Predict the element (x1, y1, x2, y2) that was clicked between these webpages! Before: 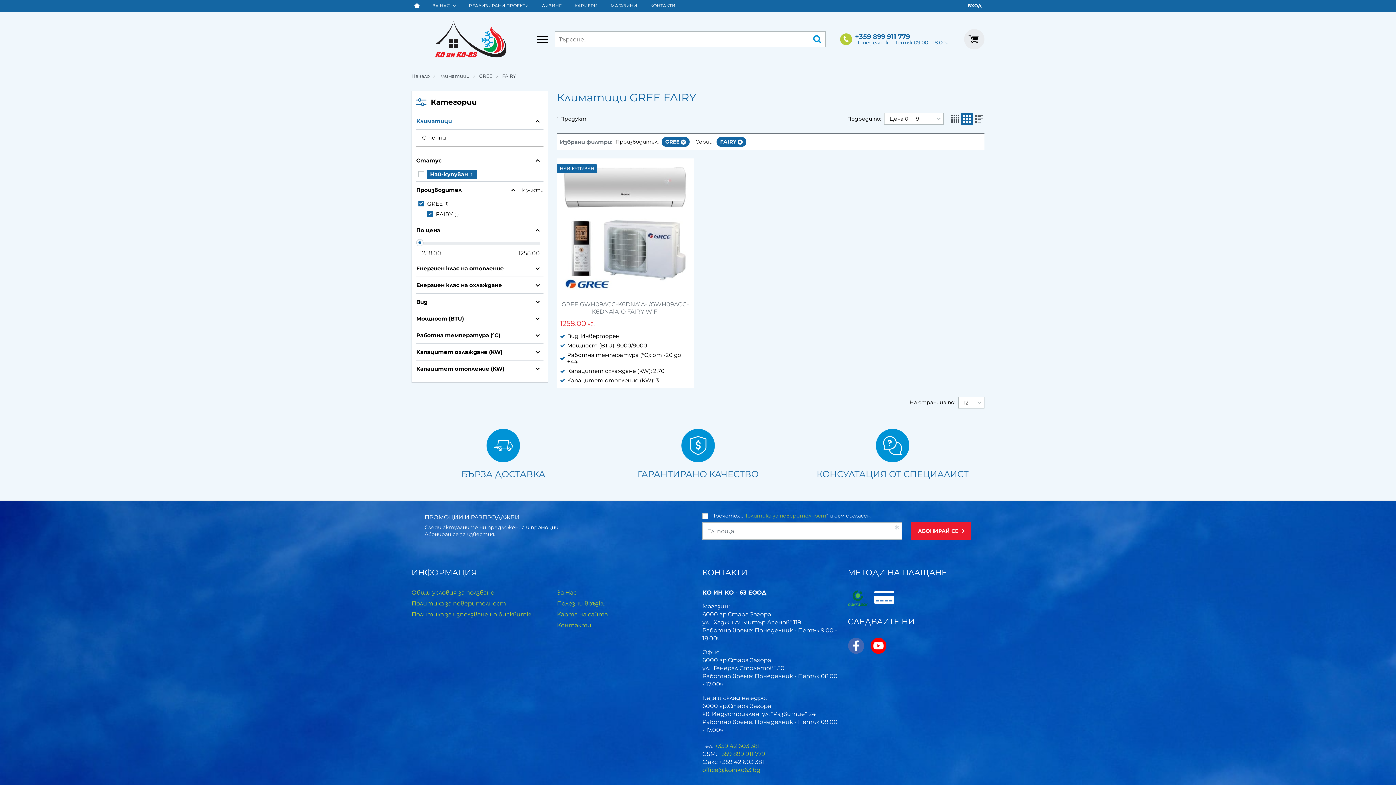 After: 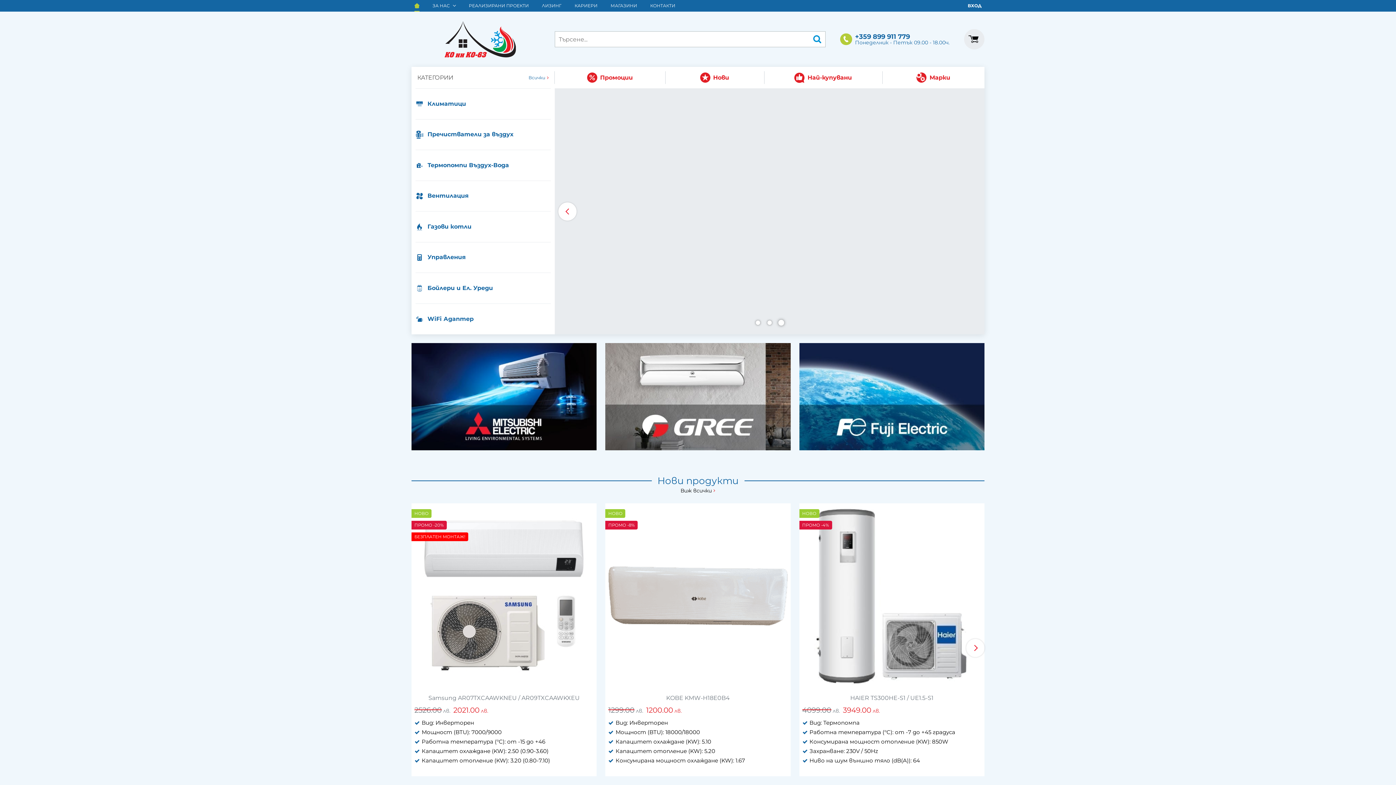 Action: label: Начало bbox: (411, 72, 439, 79)